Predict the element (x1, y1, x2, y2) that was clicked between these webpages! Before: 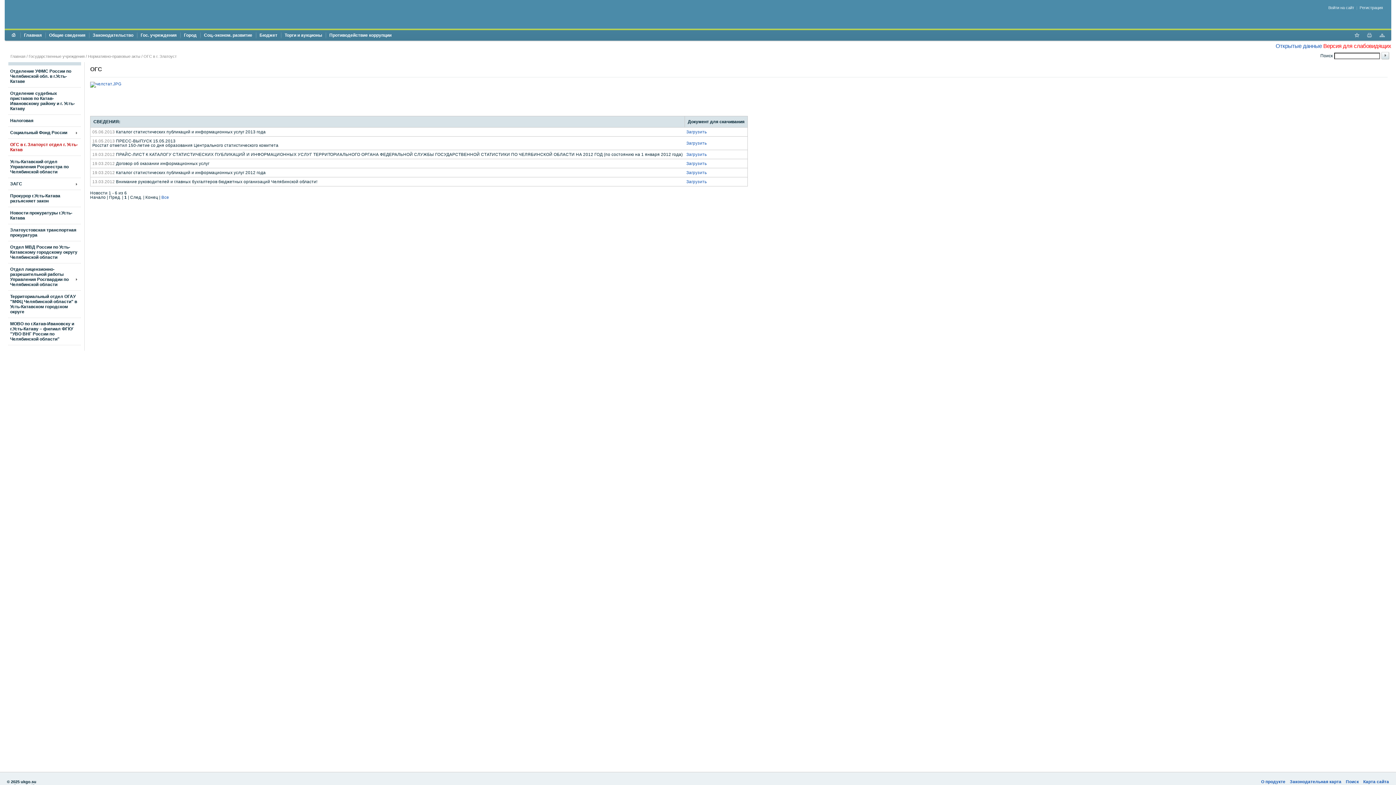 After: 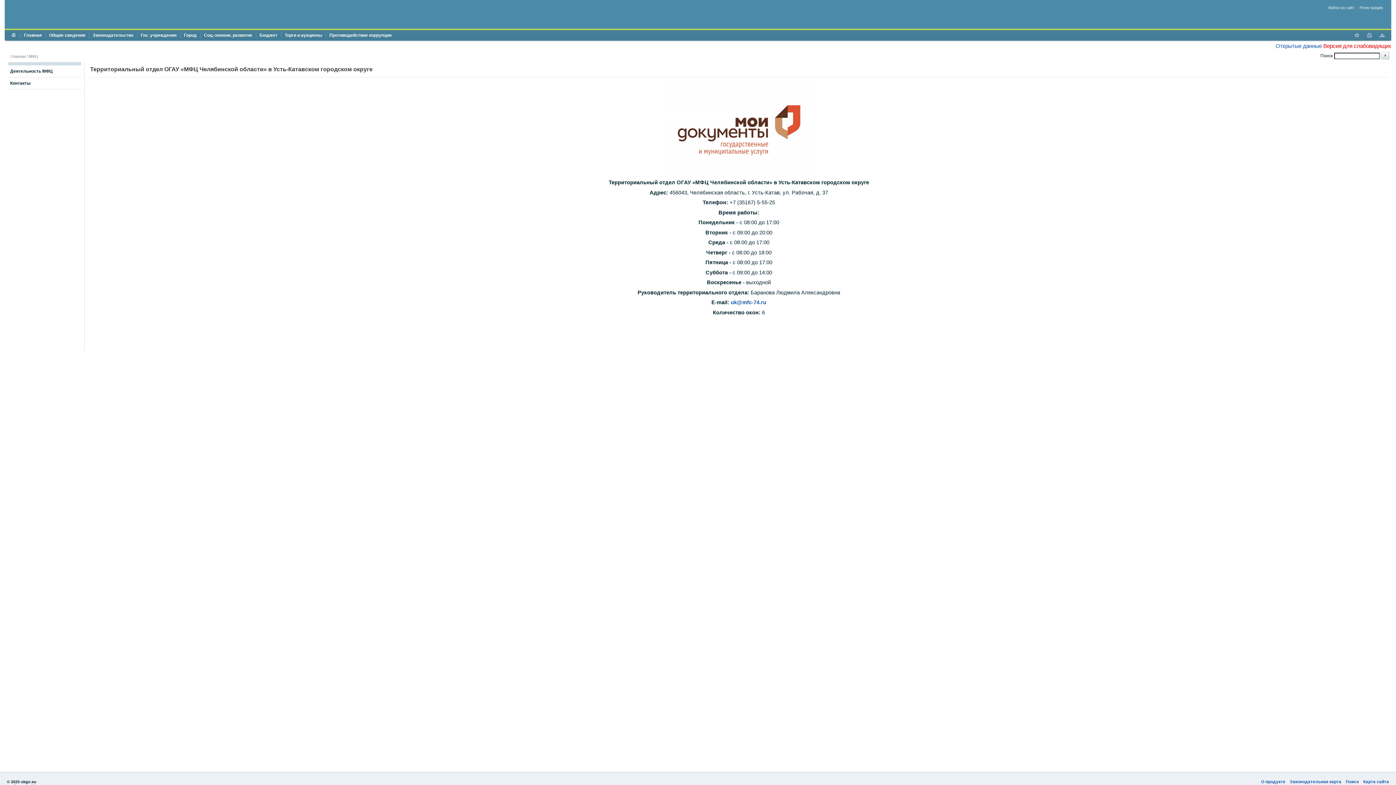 Action: bbox: (10, 294, 77, 314) label: Территориальный отдел ОГАУ "МФЦ Челябинской области" в Усть-Катавском городском округе